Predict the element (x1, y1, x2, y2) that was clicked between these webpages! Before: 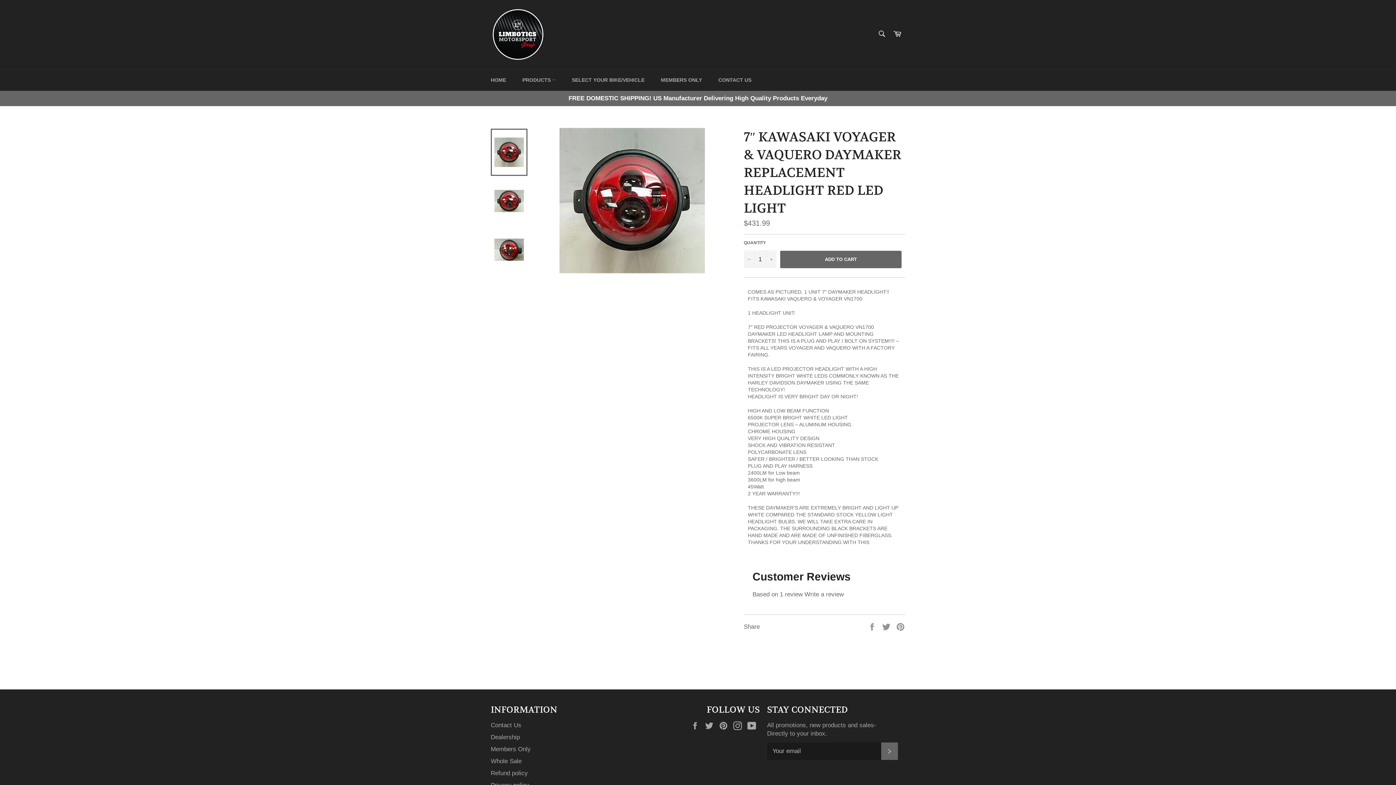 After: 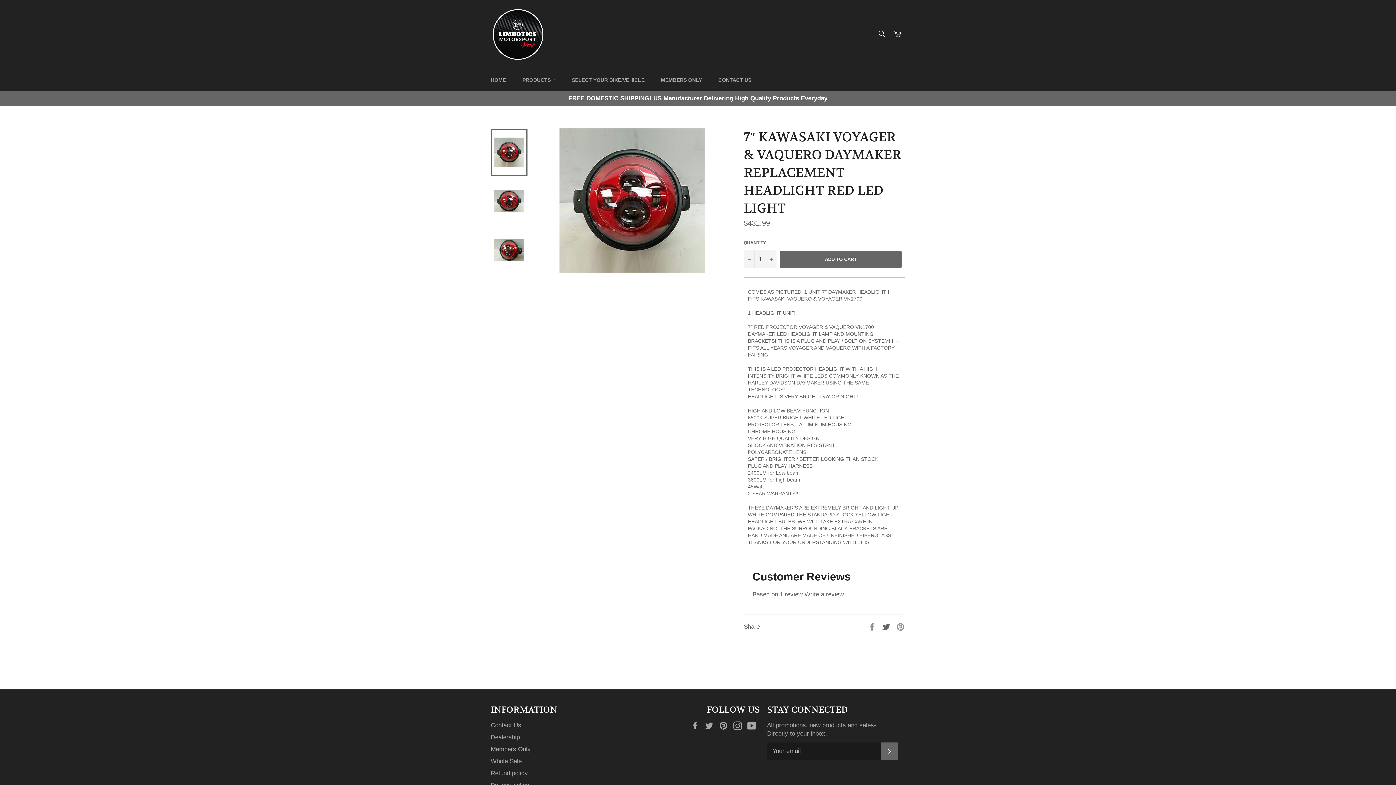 Action: label:  
Tweet on Twitter bbox: (882, 623, 892, 630)